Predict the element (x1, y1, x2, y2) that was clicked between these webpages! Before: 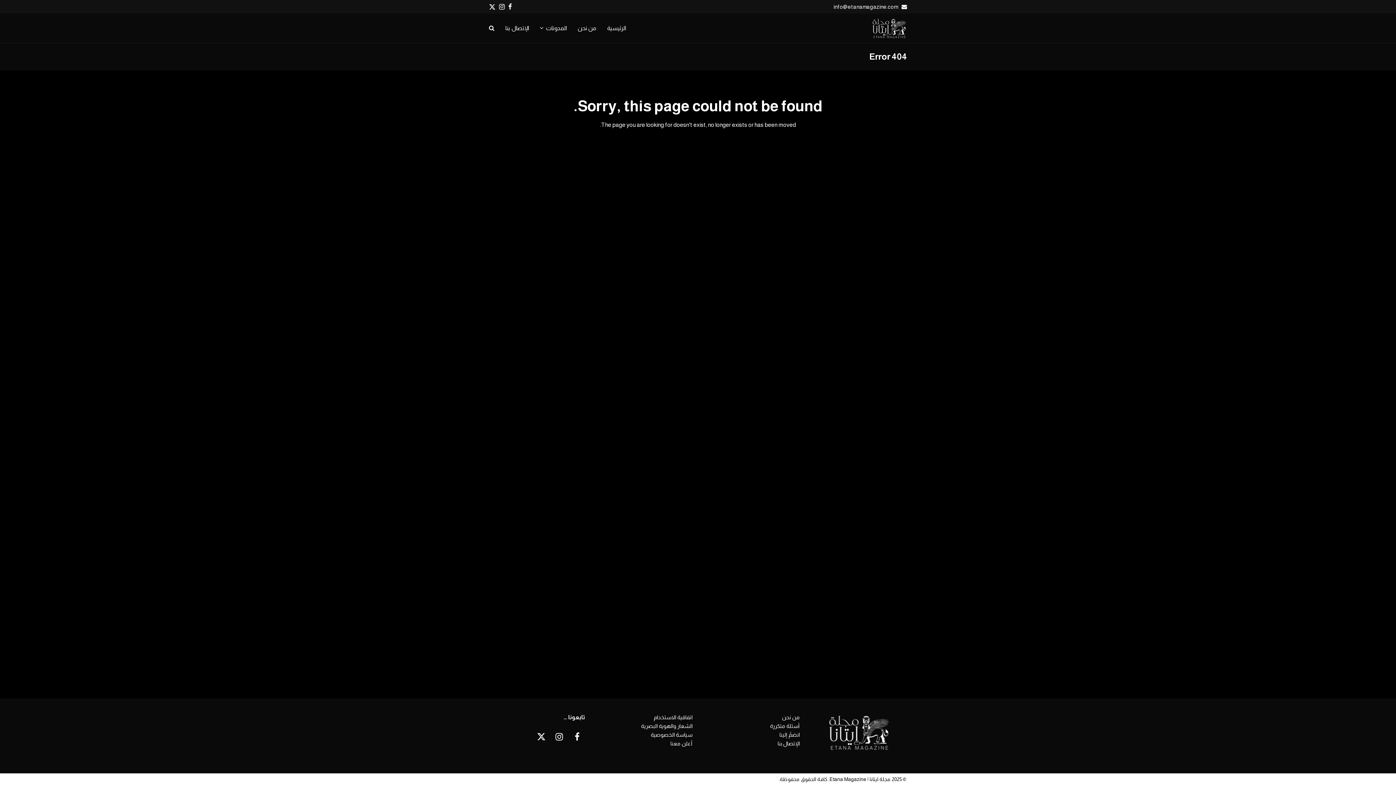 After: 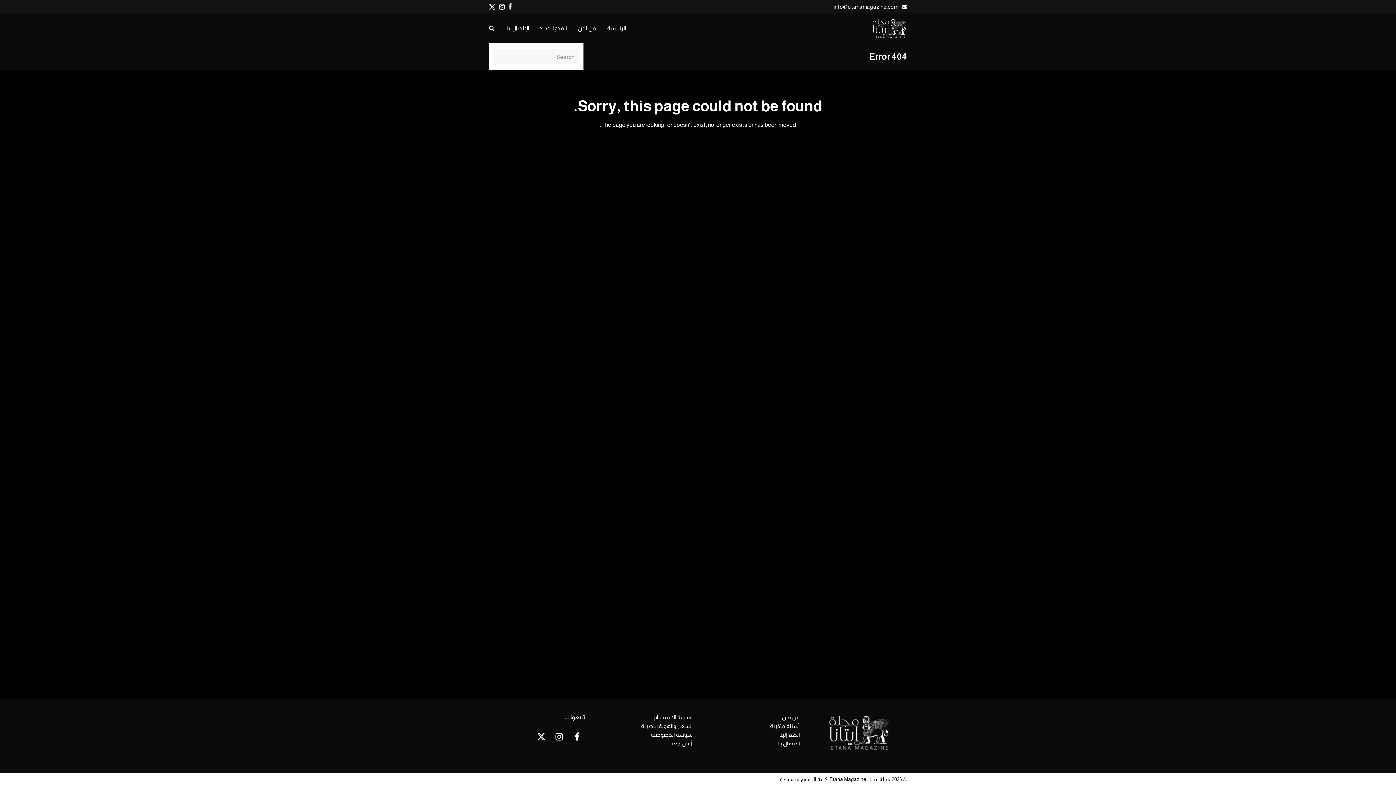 Action: bbox: (483, 19, 500, 37) label: Search